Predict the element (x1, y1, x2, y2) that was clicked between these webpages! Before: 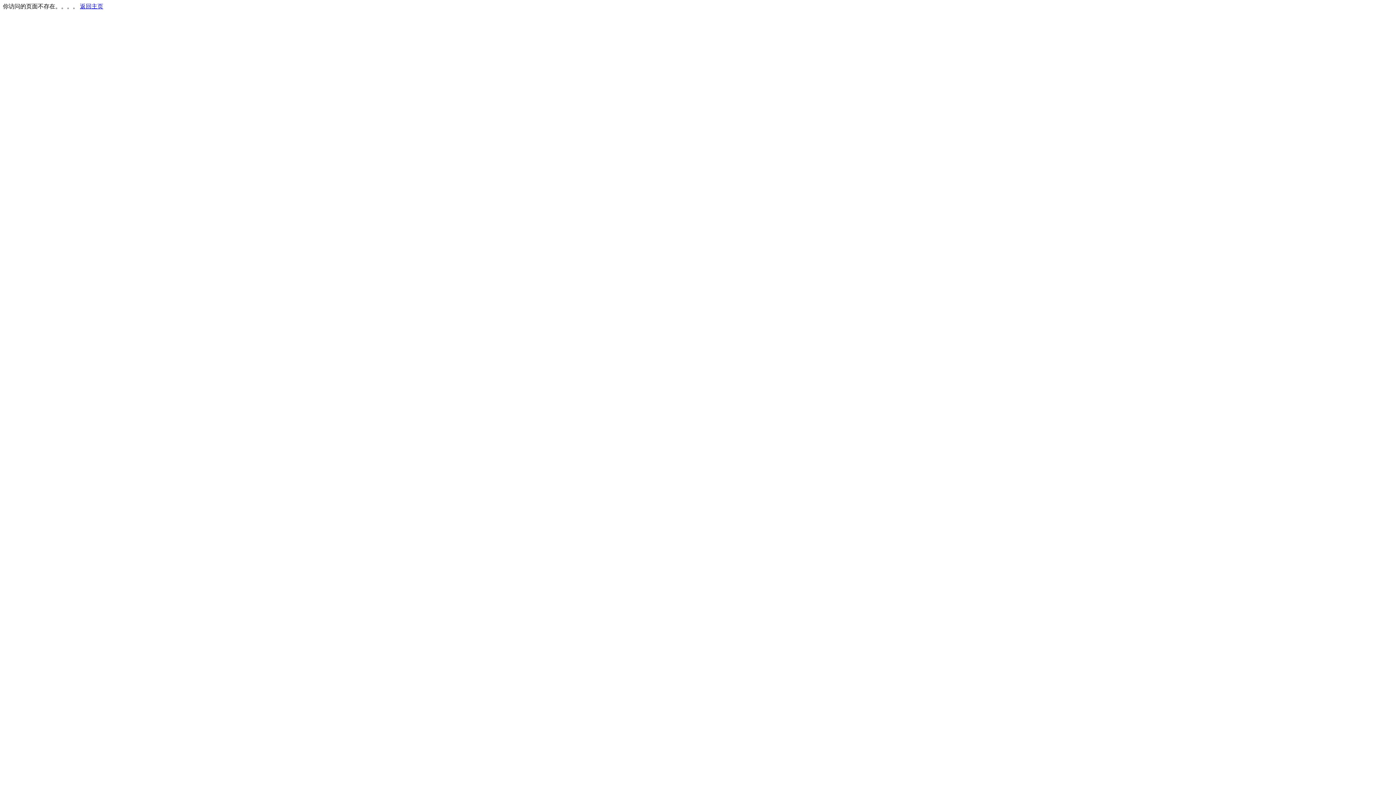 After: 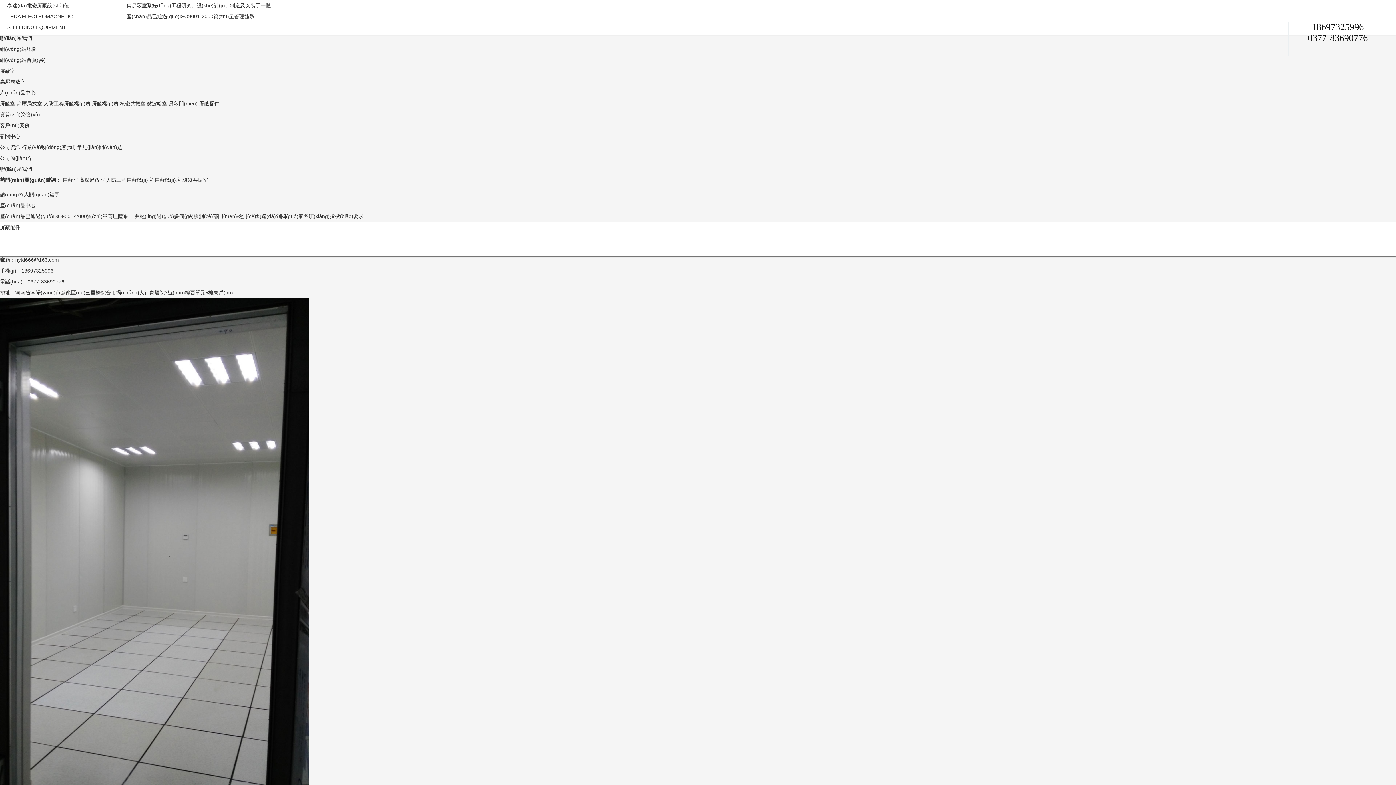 Action: bbox: (80, 3, 103, 9) label: 返回主页